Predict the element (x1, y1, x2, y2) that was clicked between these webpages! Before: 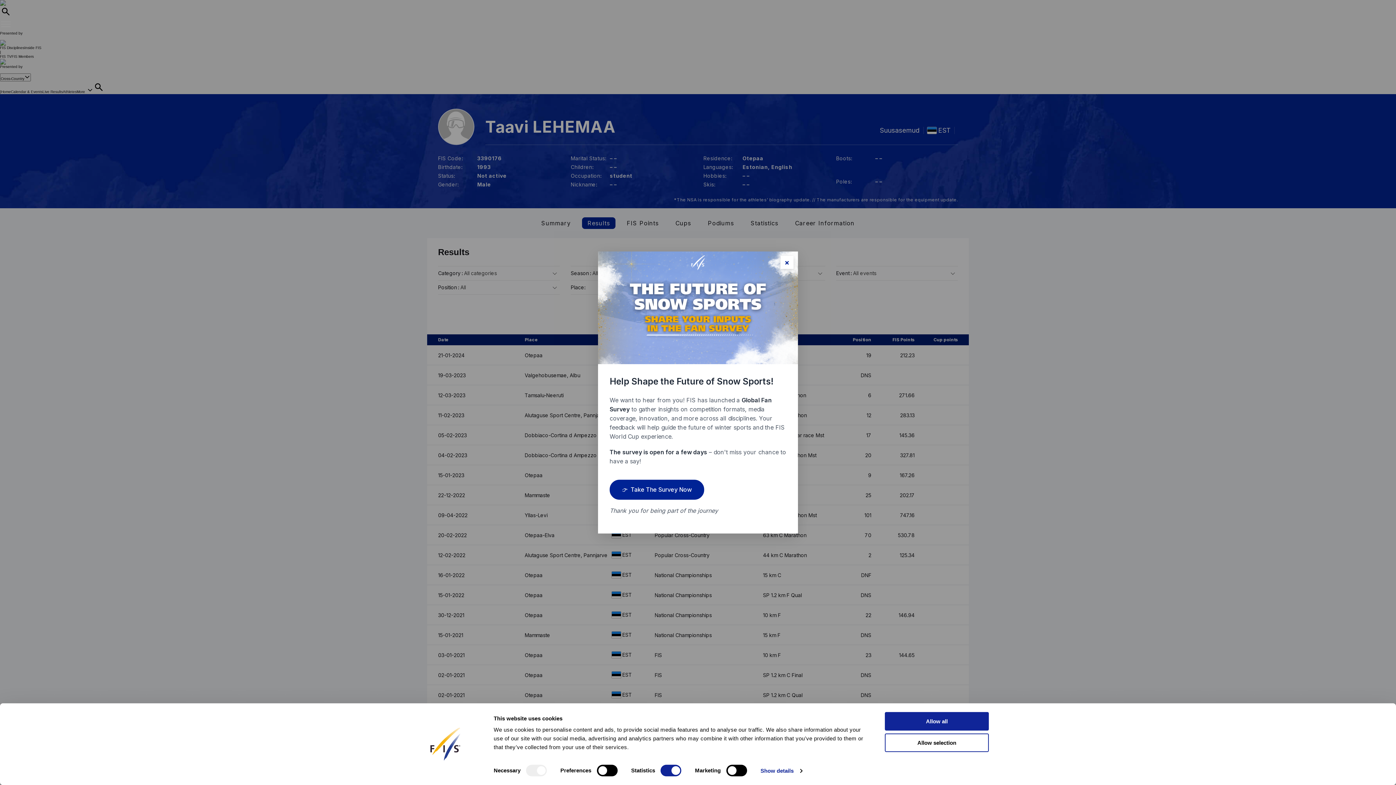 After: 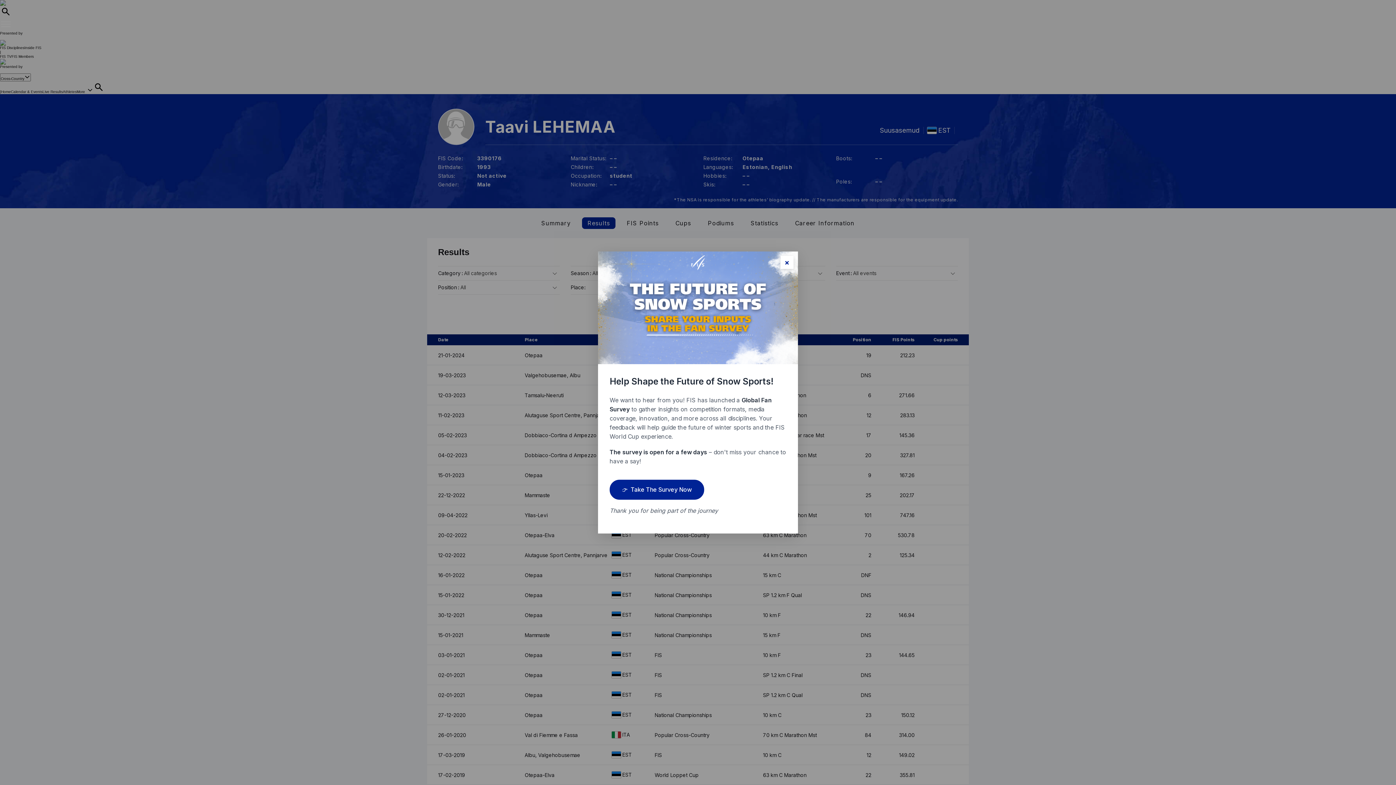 Action: label: Allow selection bbox: (885, 733, 989, 752)